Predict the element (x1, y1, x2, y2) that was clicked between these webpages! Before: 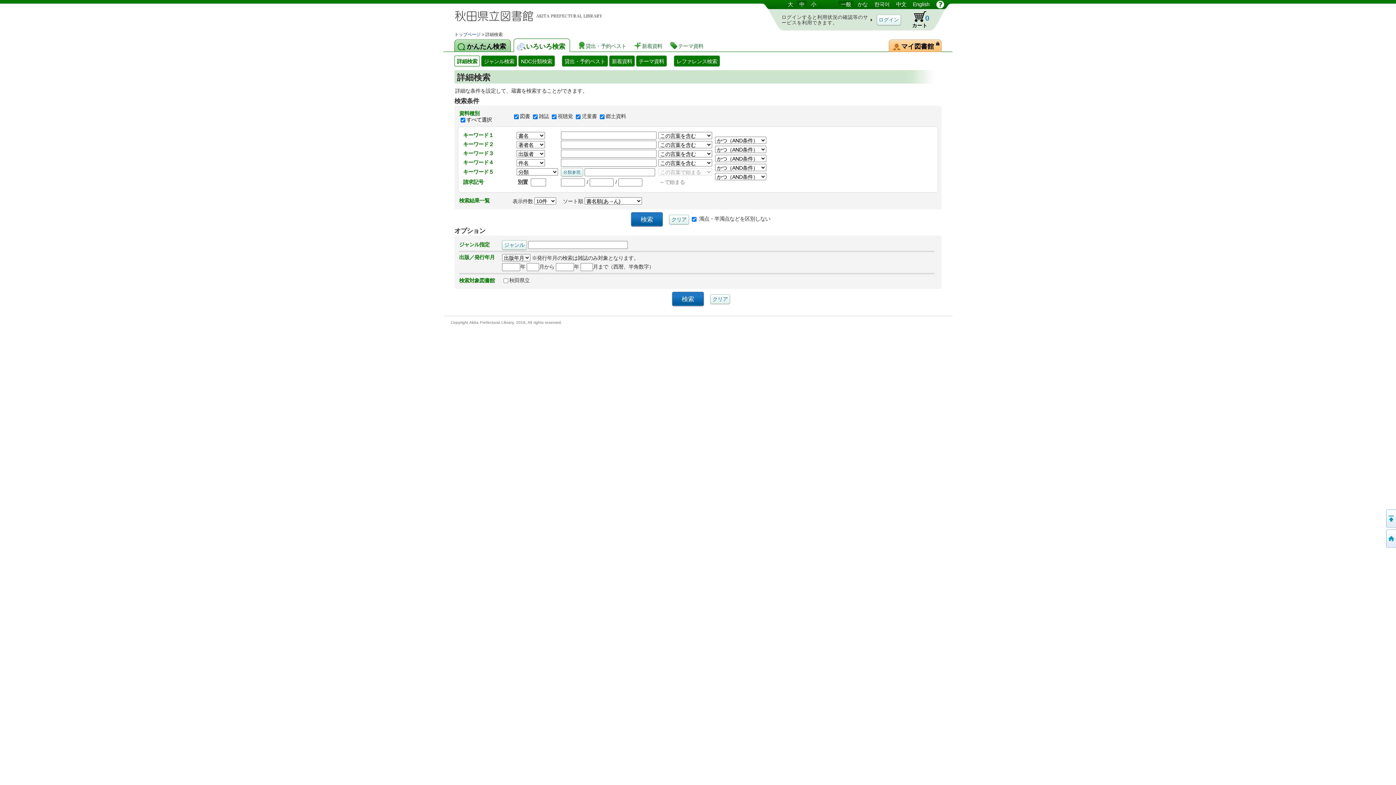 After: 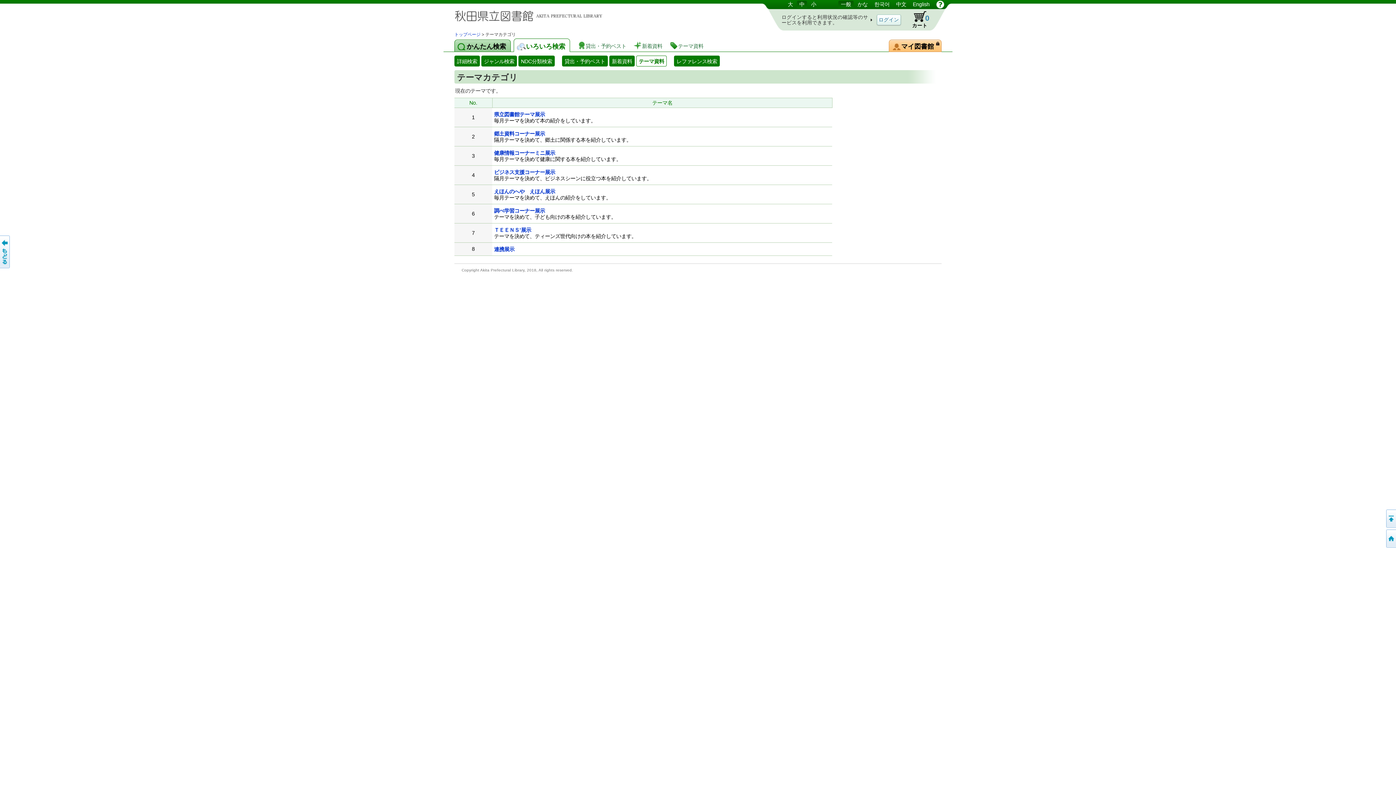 Action: bbox: (636, 55, 666, 66) label: テーマ資料